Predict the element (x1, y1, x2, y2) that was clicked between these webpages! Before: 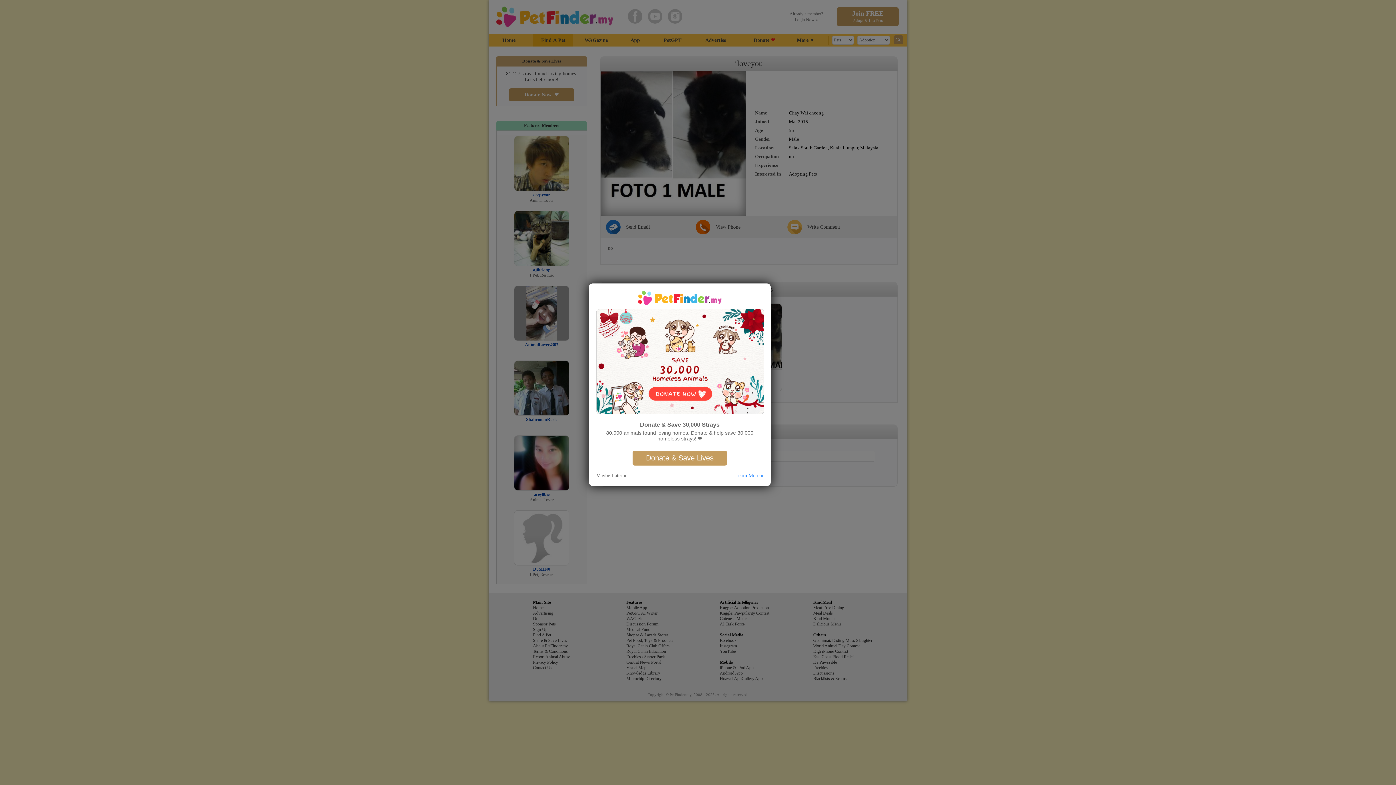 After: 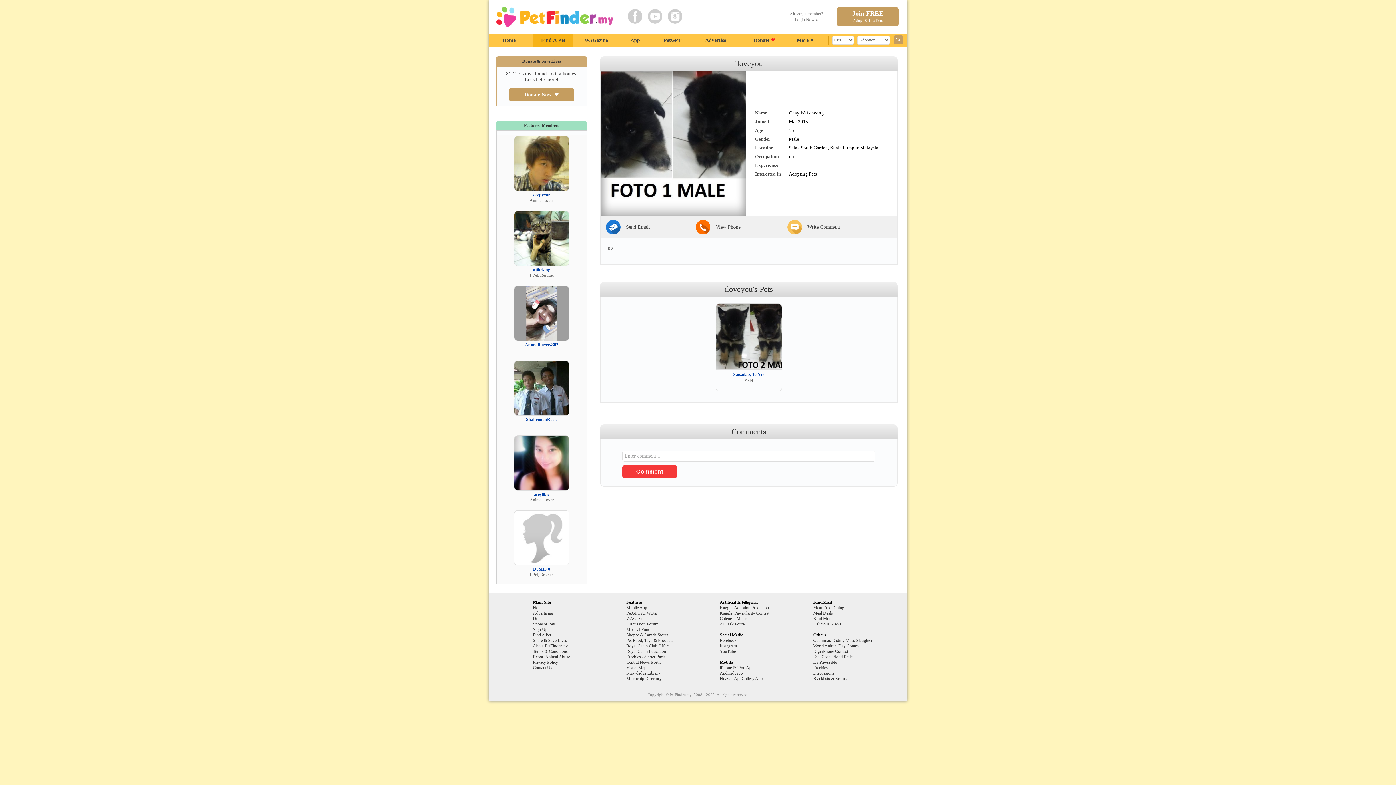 Action: bbox: (596, 472, 626, 478) label: Maybe Later »